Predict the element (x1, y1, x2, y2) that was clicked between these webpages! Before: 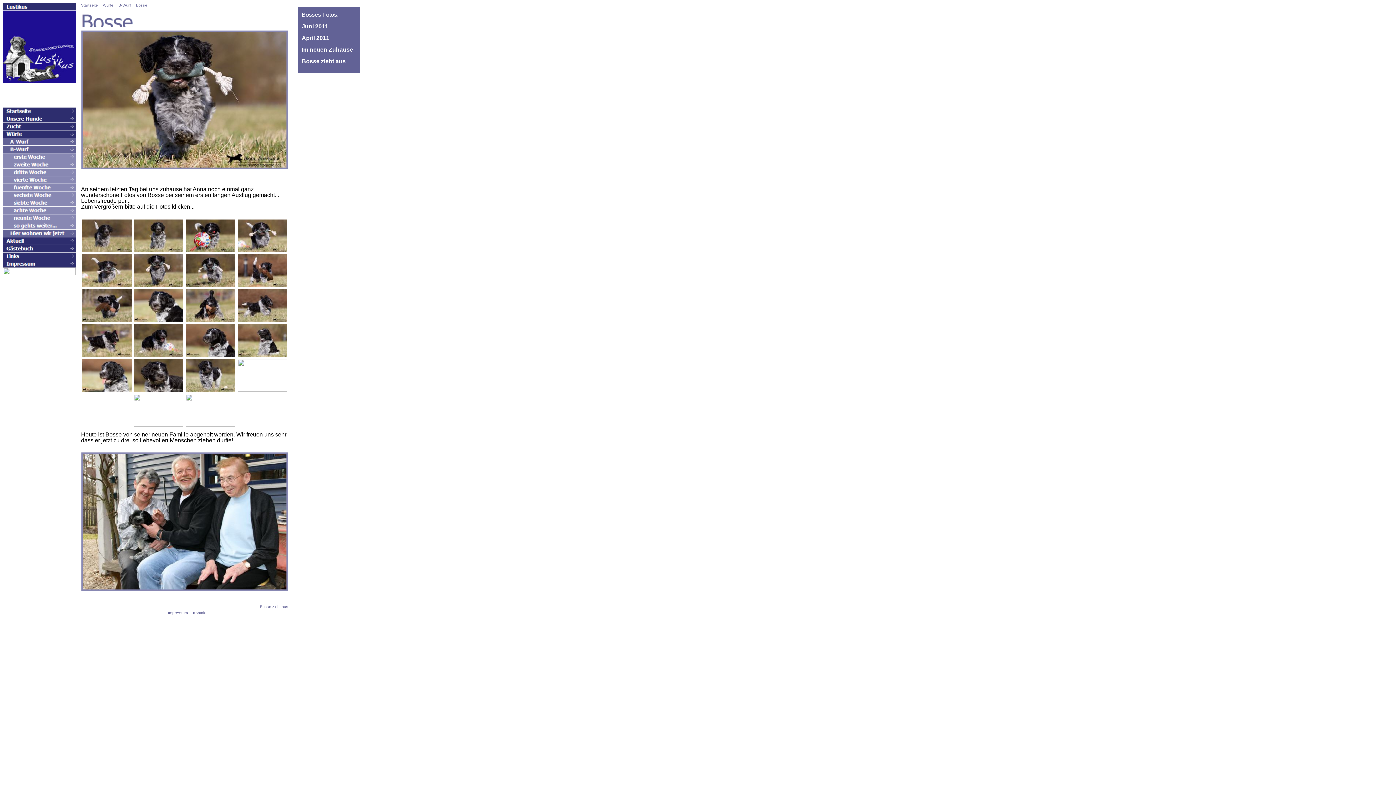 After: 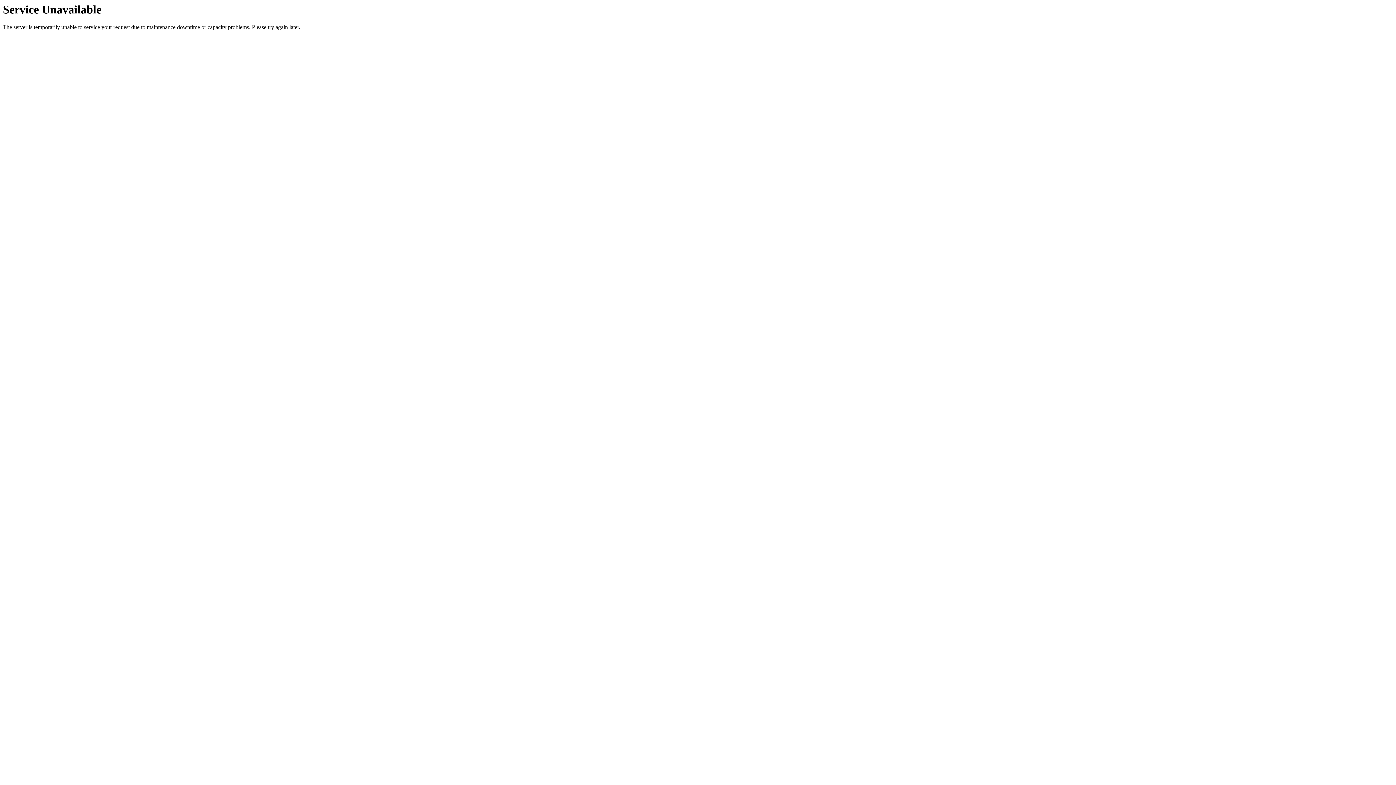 Action: bbox: (2, 254, 75, 261)